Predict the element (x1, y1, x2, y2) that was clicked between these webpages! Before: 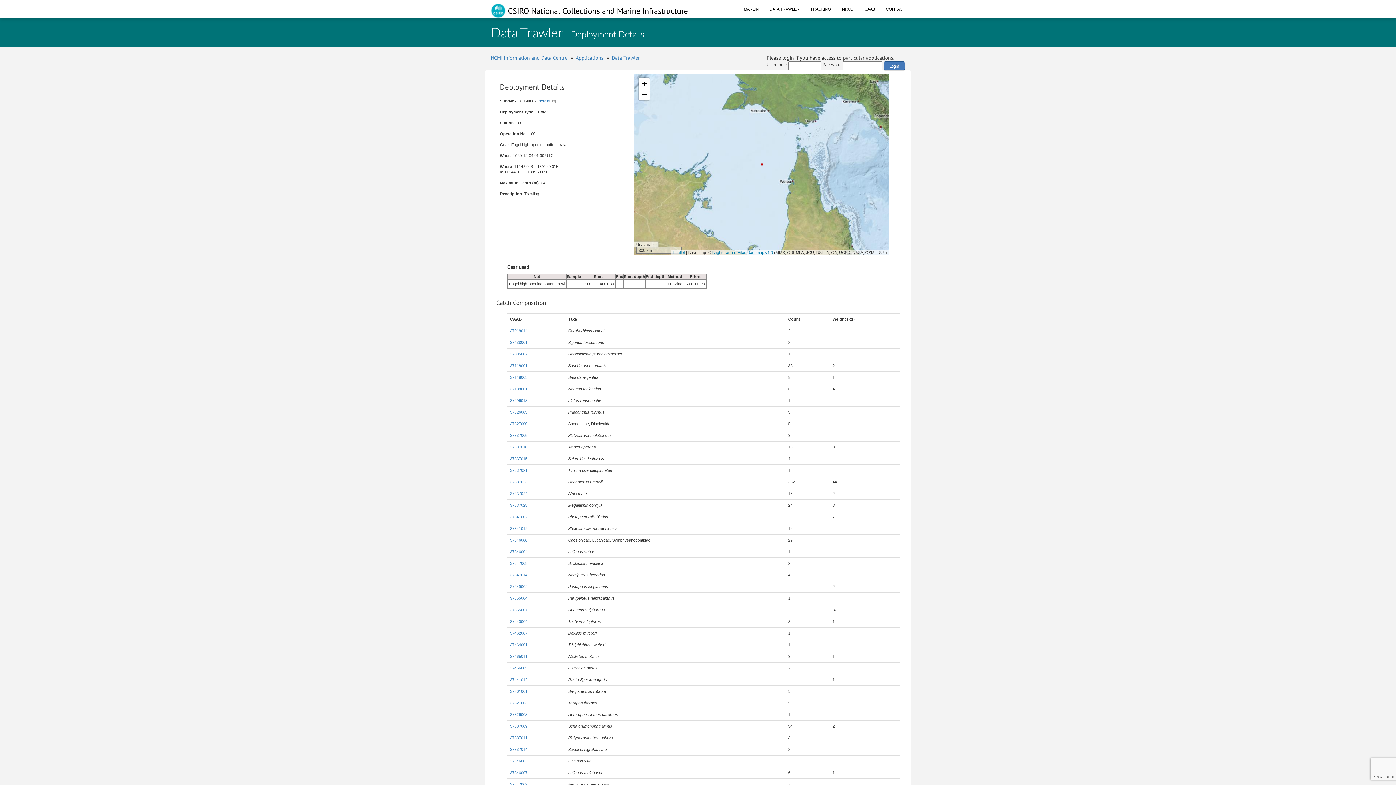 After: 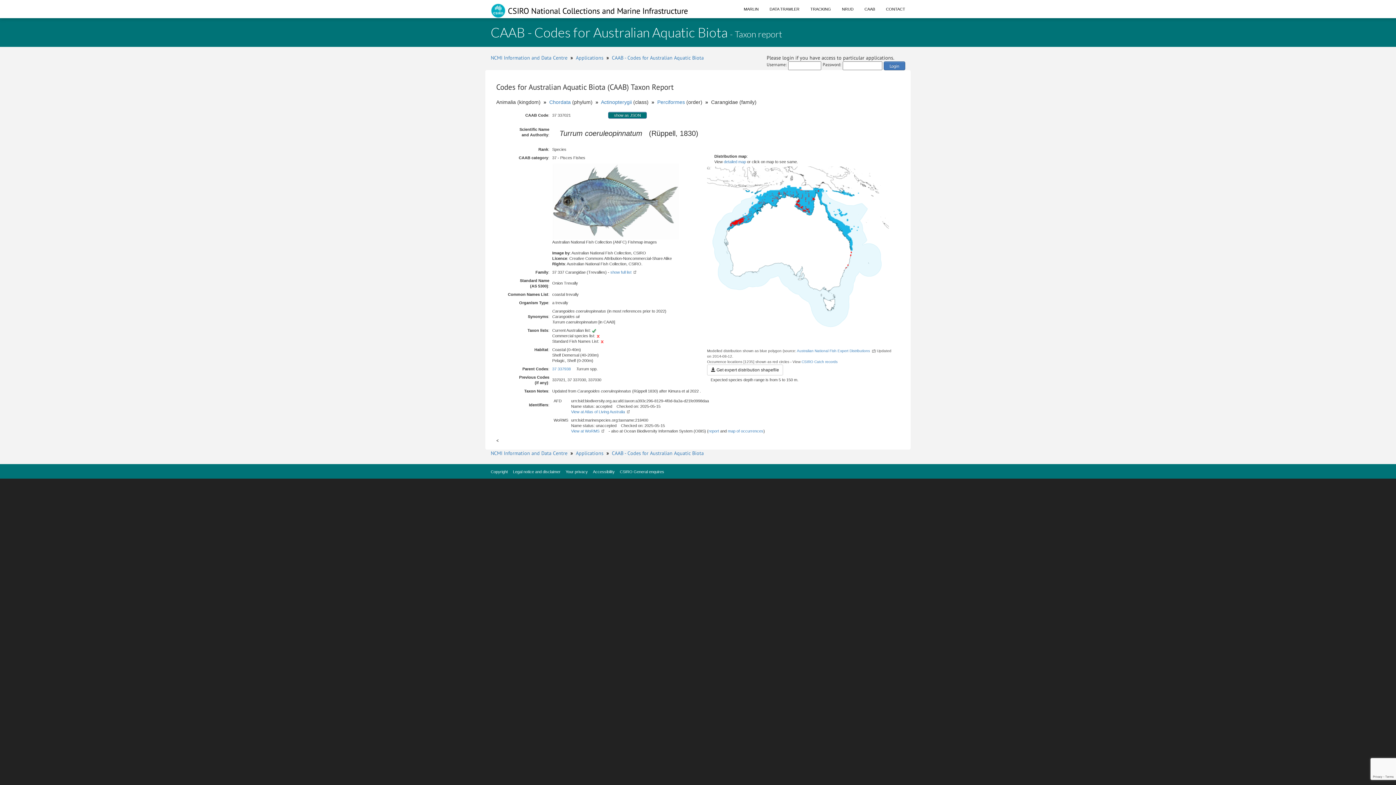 Action: label: 37337021 bbox: (510, 468, 527, 472)